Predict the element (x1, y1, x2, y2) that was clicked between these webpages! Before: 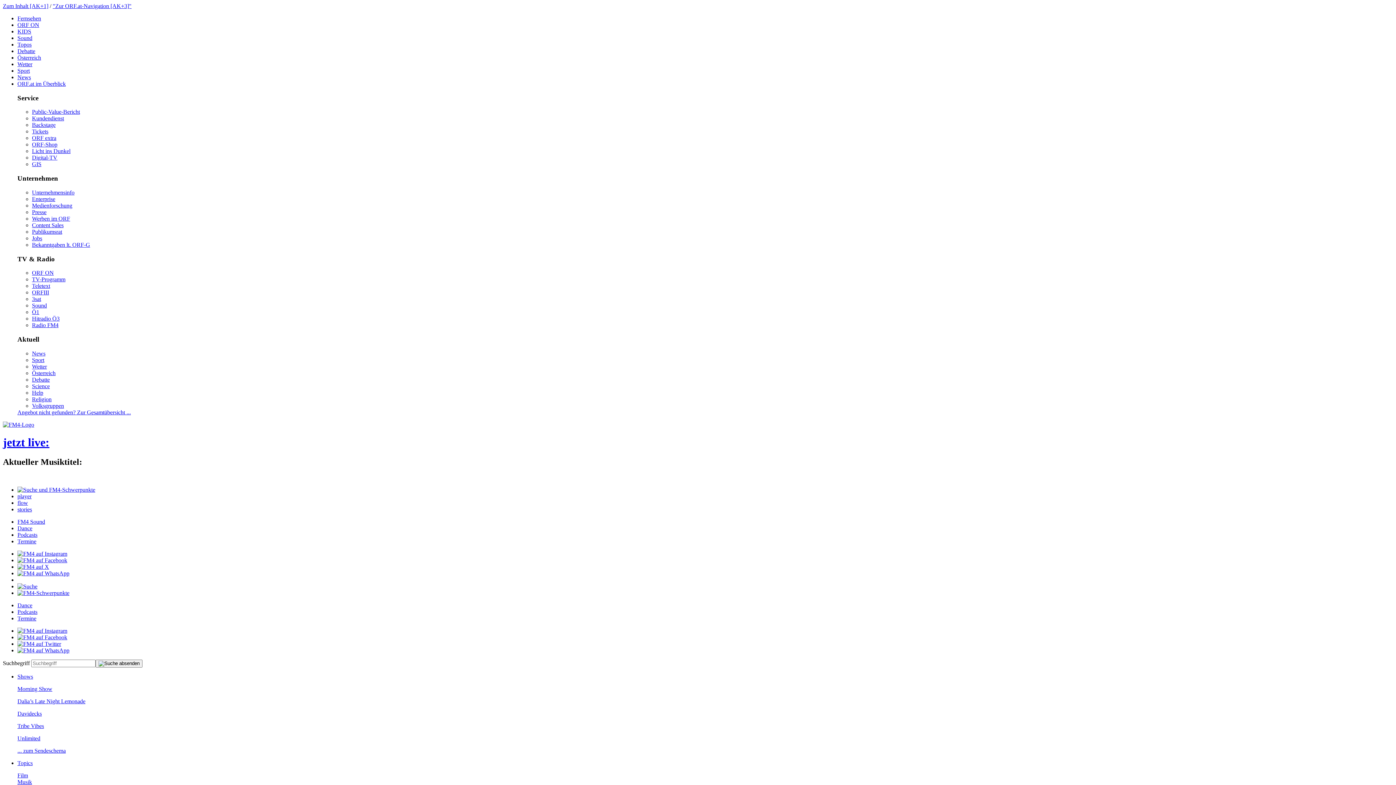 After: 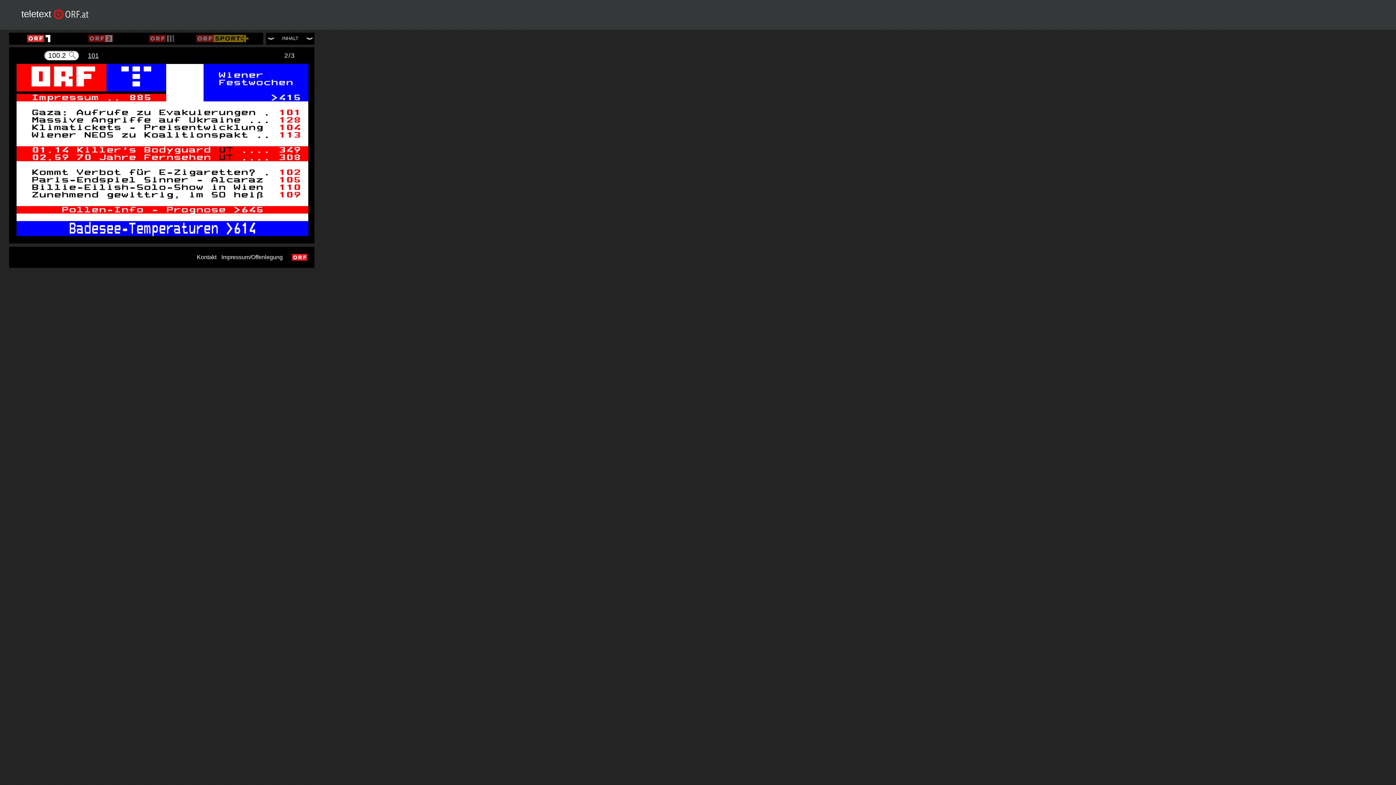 Action: bbox: (32, 283, 50, 289) label: Teletext